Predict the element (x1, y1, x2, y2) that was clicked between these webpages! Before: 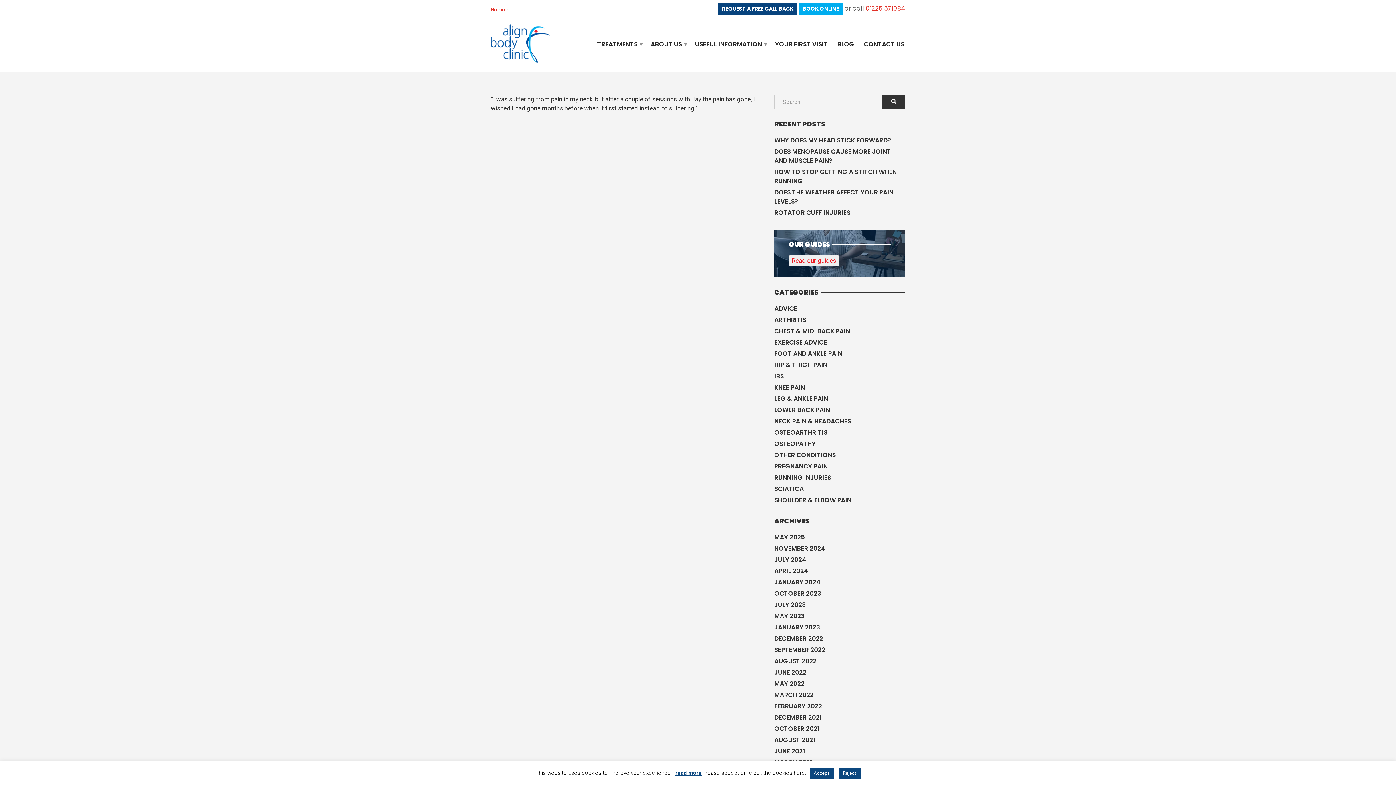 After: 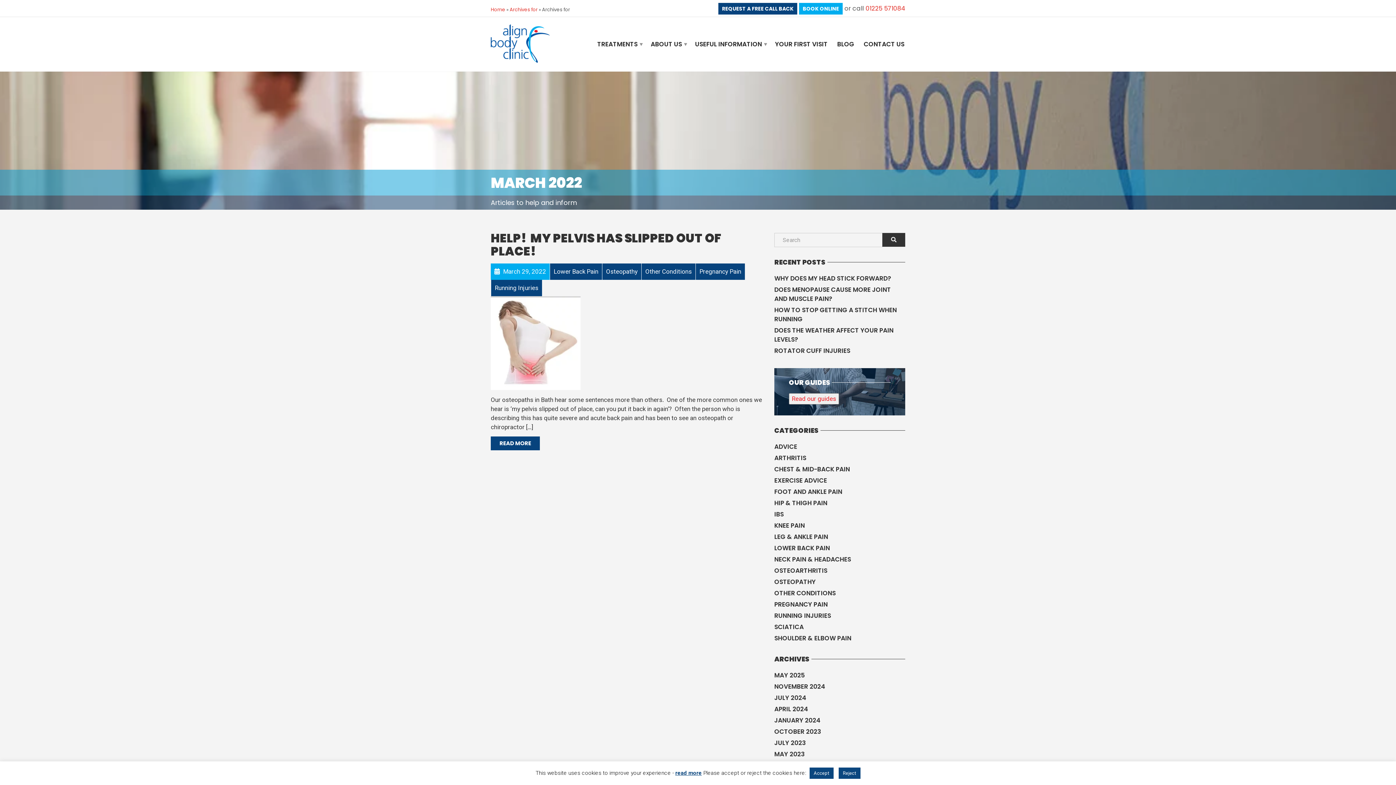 Action: label: MARCH 2022 bbox: (774, 689, 813, 701)